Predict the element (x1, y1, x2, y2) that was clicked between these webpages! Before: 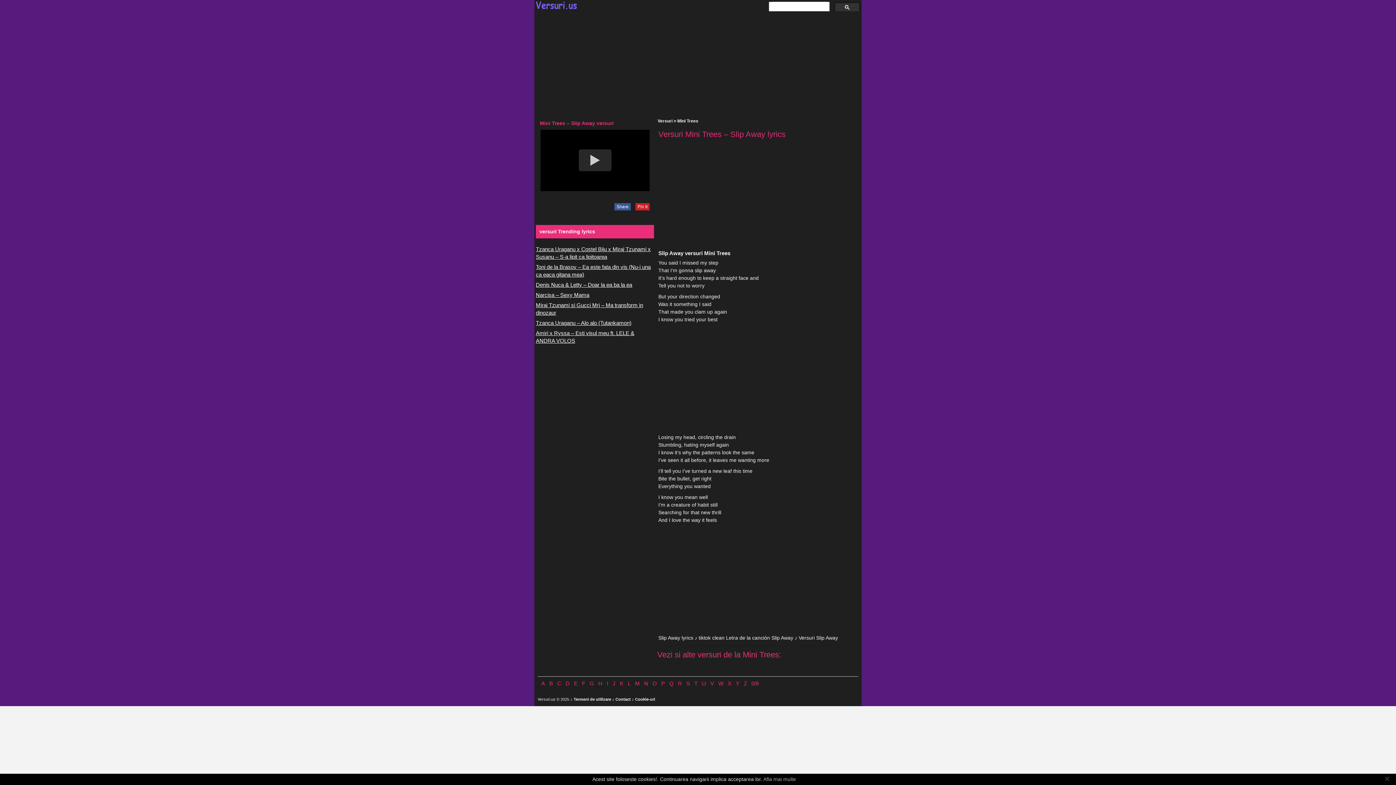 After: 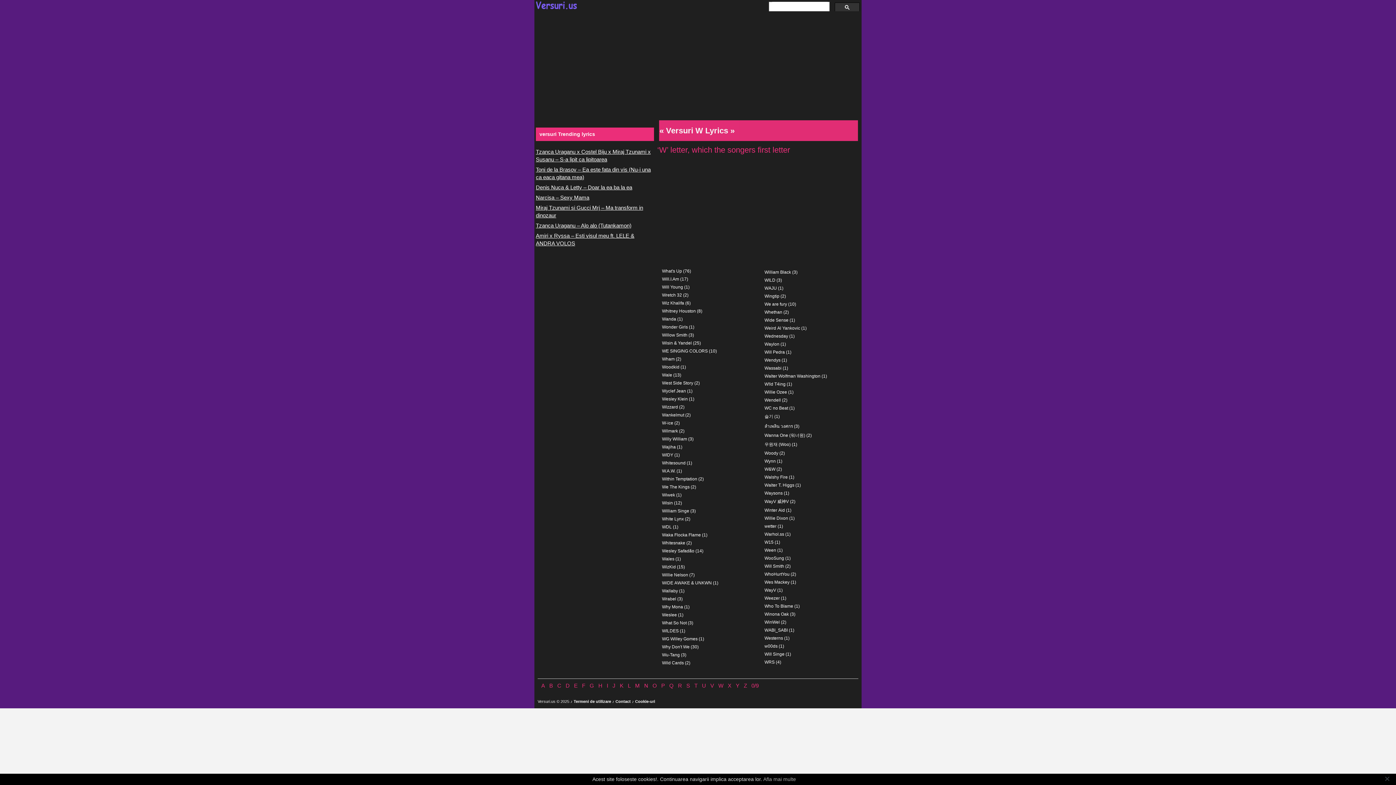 Action: bbox: (718, 680, 723, 687) label: W